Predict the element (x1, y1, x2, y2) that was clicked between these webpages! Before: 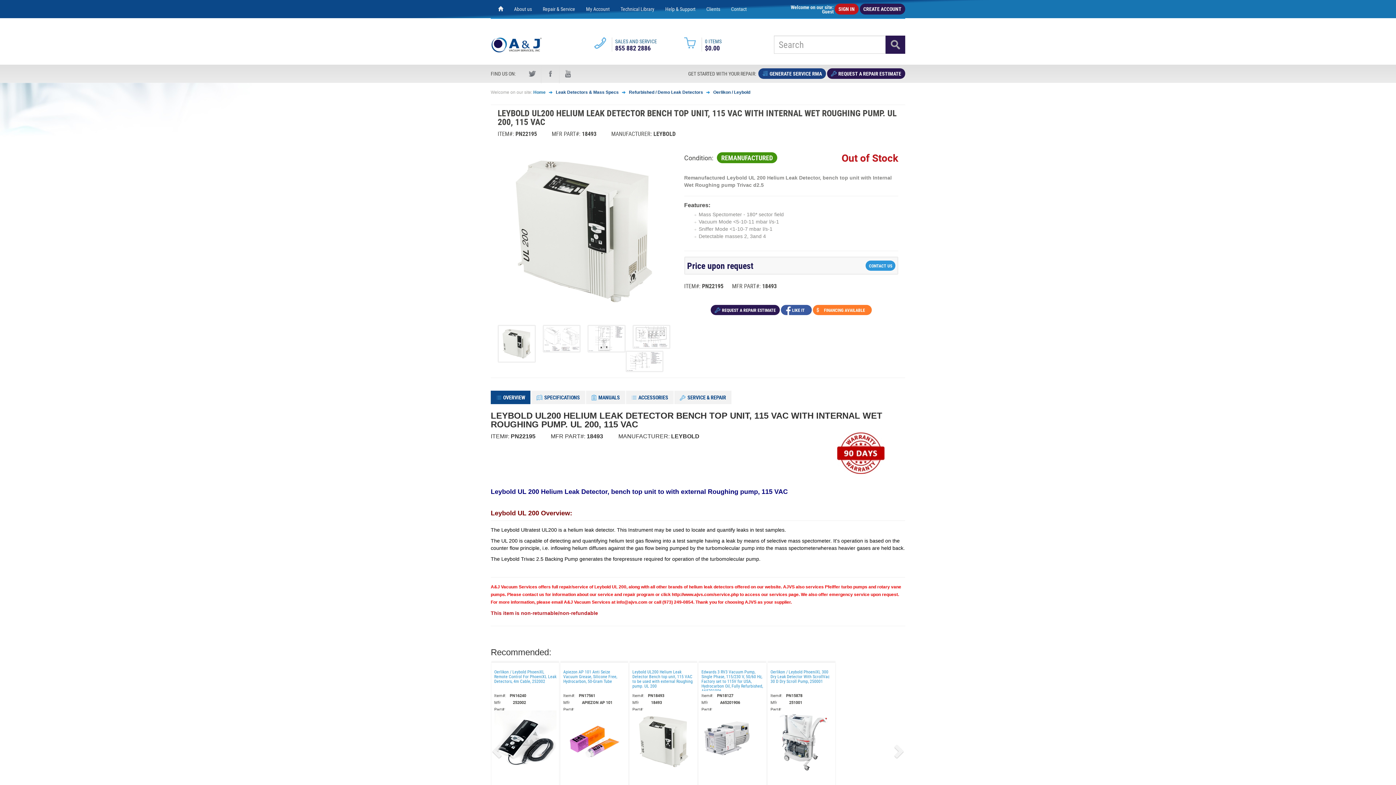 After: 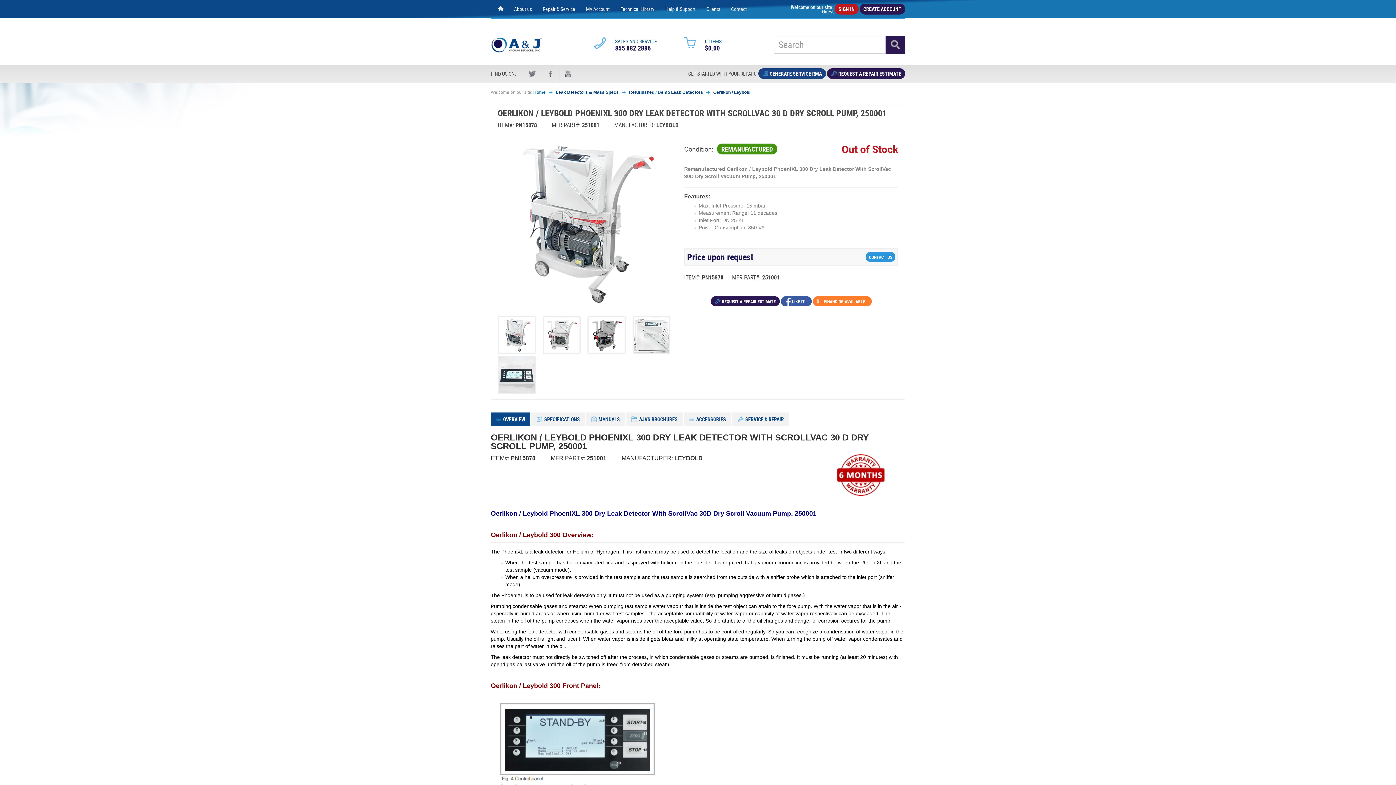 Action: label: Oerlikon / Leybold PhoeniXL 300 Dry Leak Detector With ScrollVac 30 D Dry Scroll Pump, 250001 bbox: (770, 669, 832, 691)